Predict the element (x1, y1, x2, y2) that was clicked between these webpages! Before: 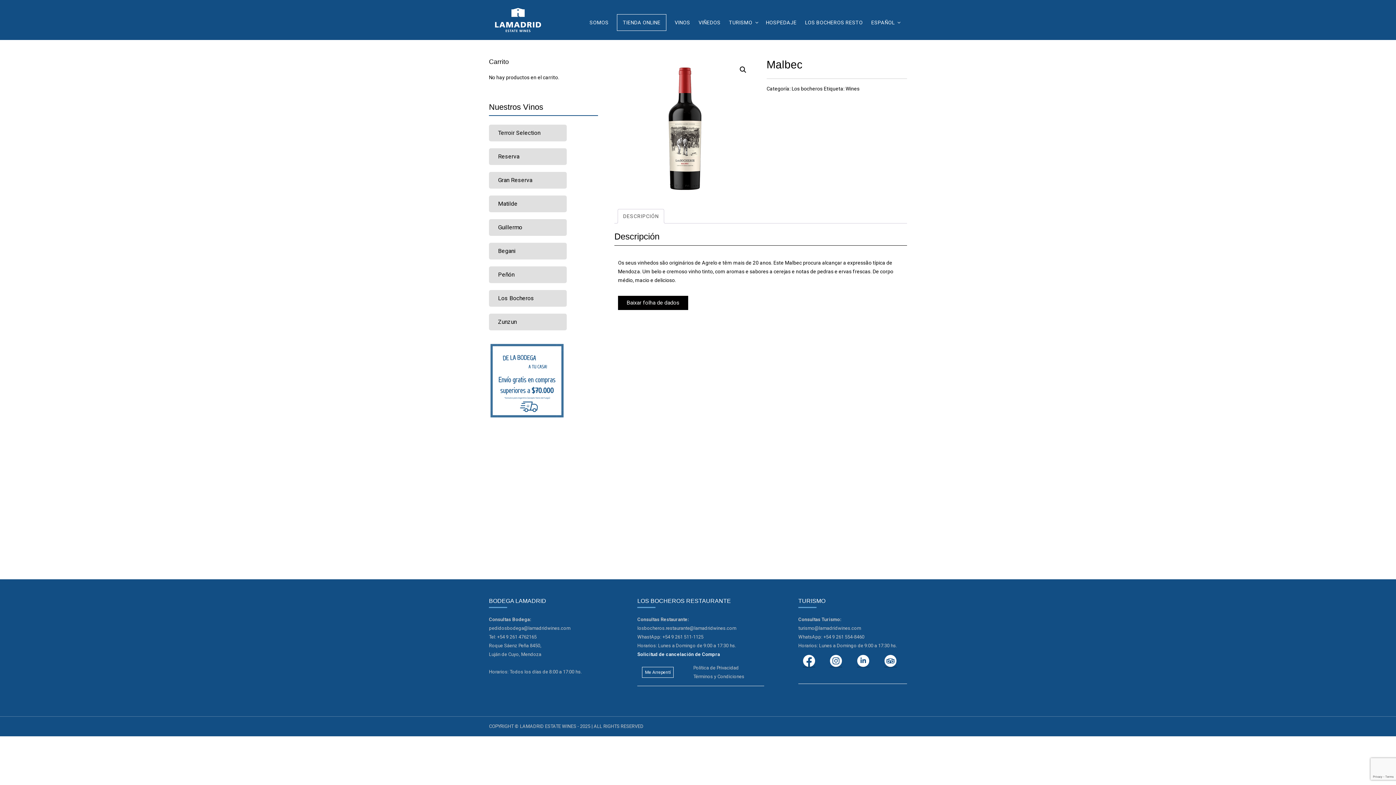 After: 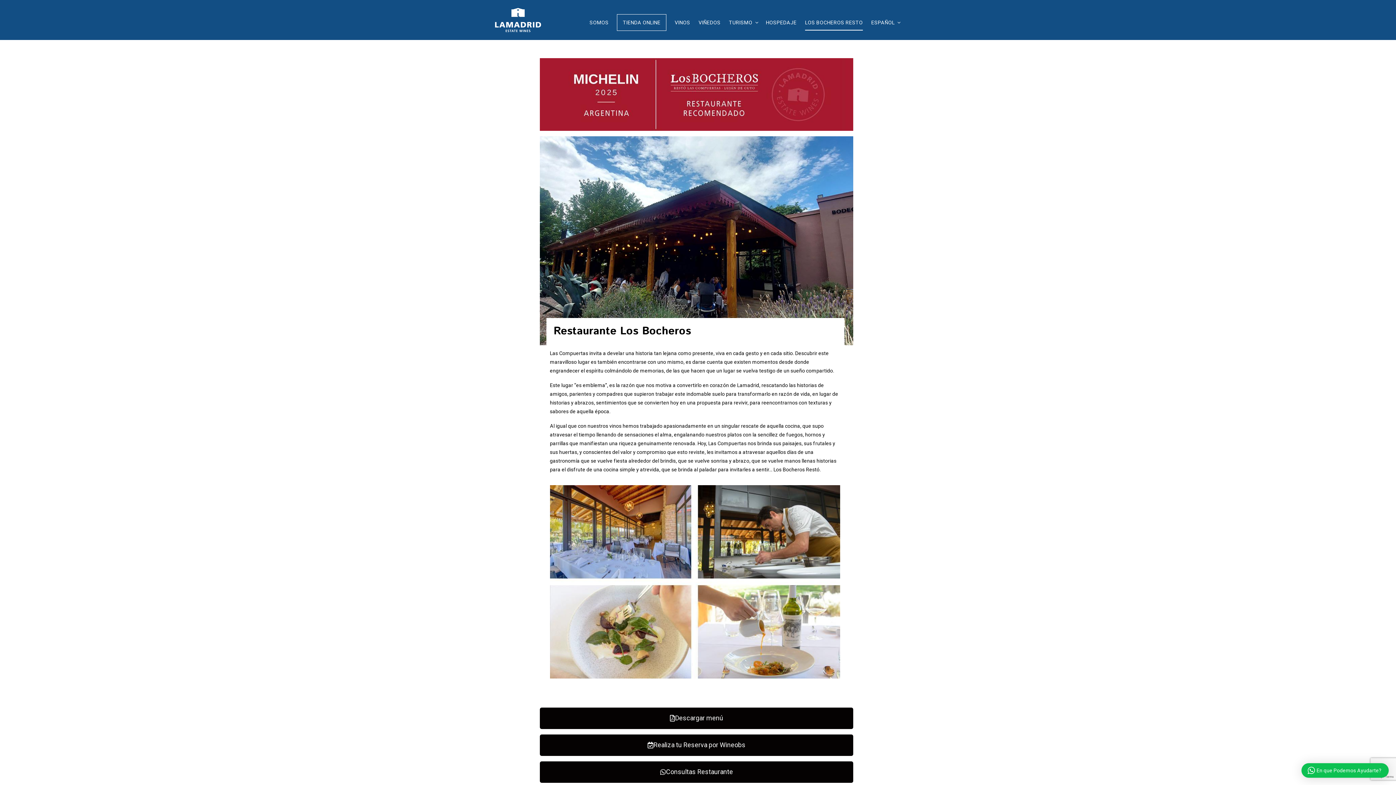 Action: bbox: (805, 18, 863, 30) label: LOS BOCHEROS RESTO